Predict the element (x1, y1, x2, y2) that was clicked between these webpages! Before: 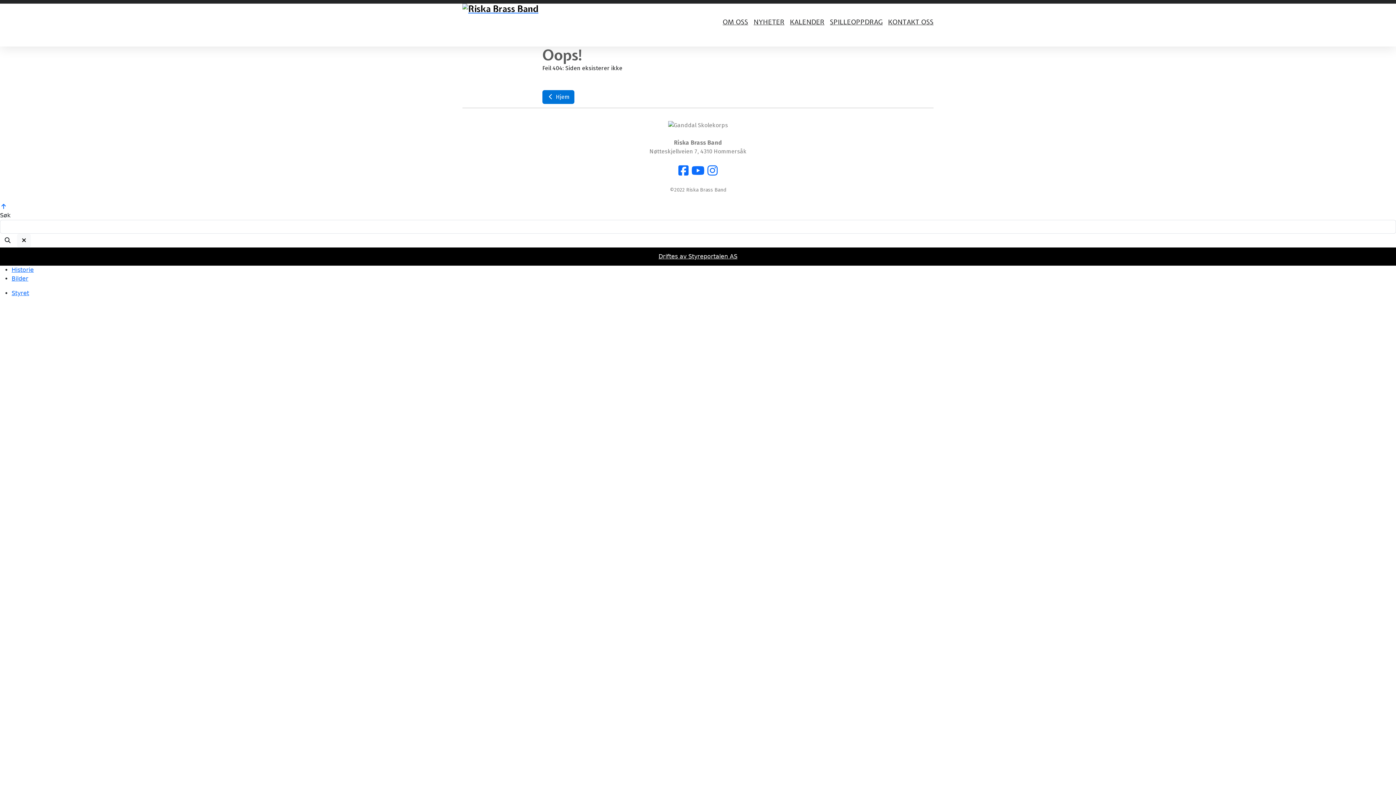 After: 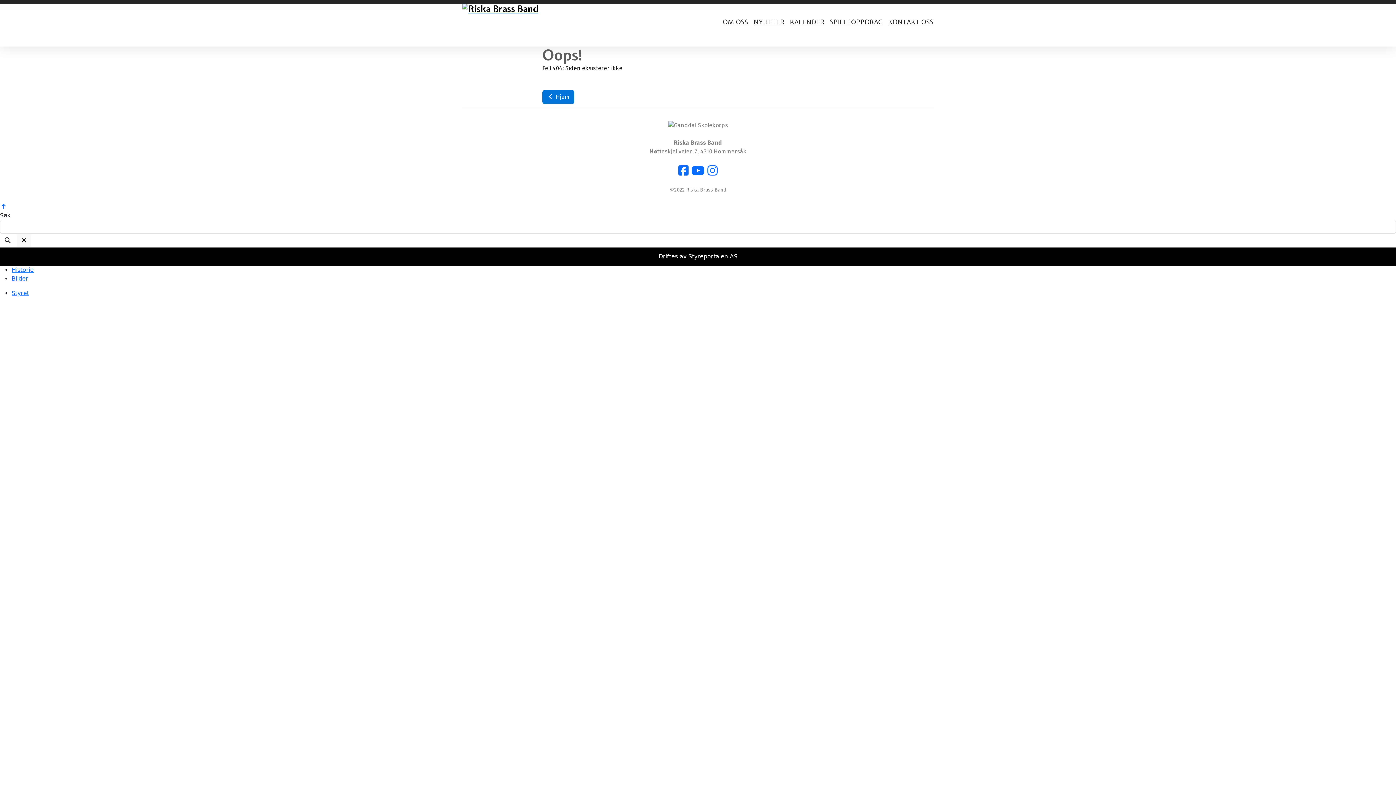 Action: bbox: (0, 247, 1396, 265) label: Driftes av Styreportalen AS